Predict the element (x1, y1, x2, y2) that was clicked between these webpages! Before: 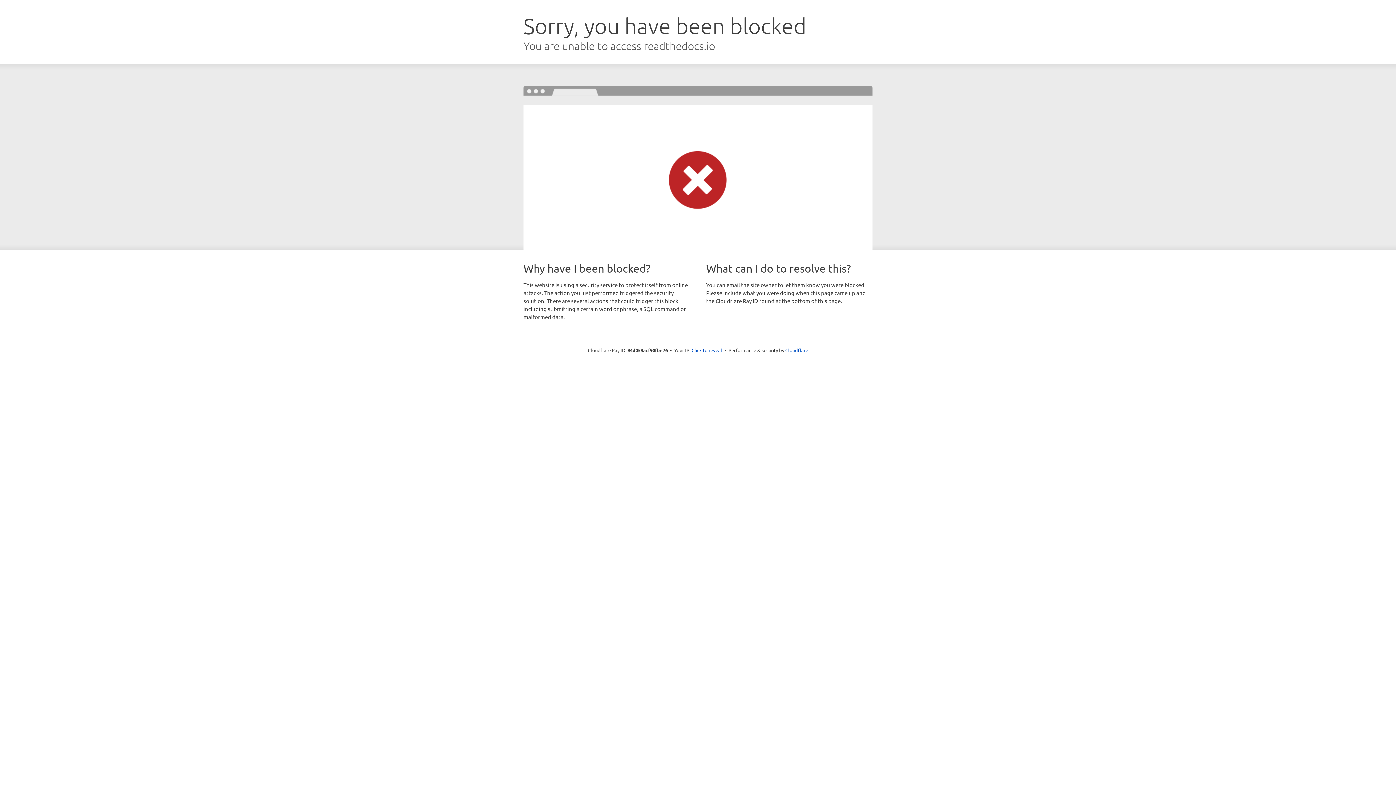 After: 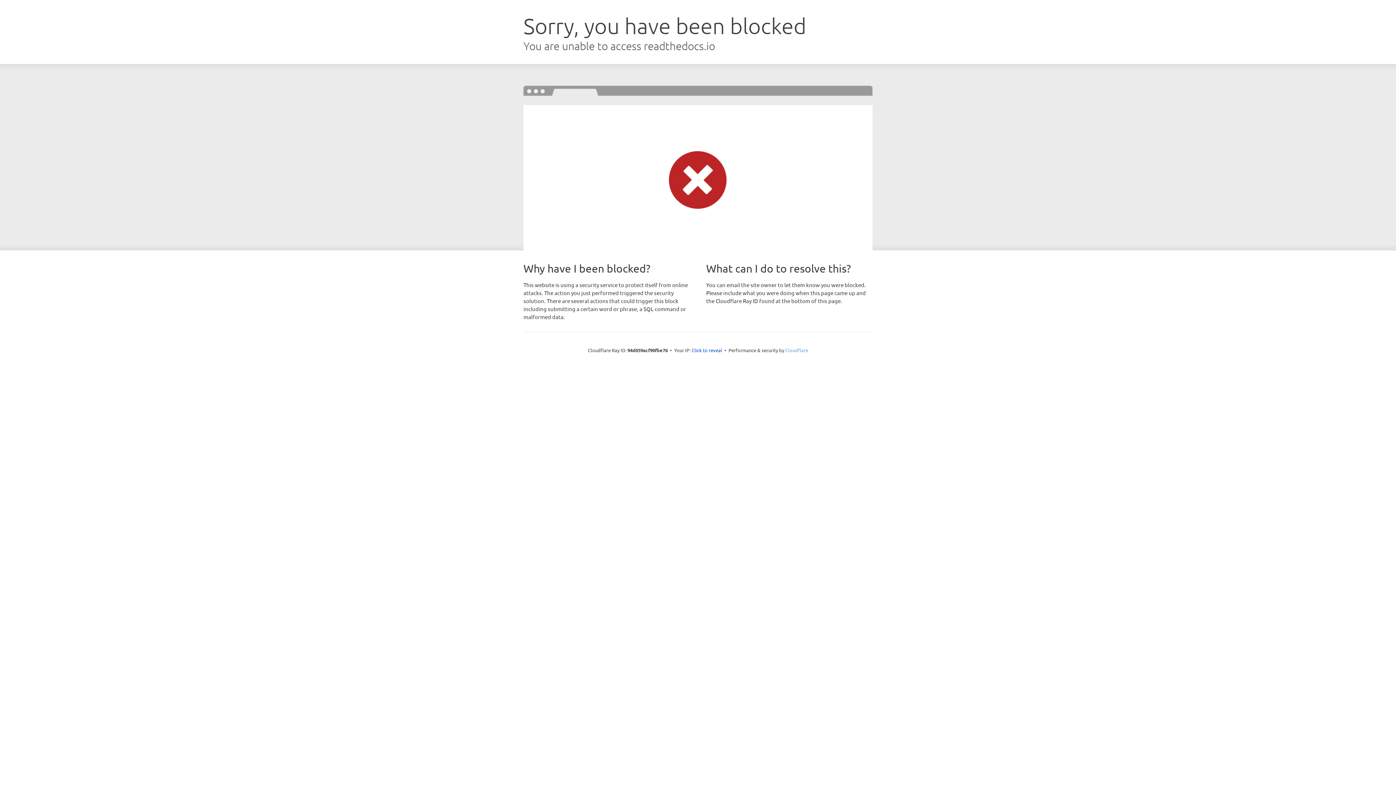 Action: label: Cloudflare bbox: (785, 347, 808, 353)